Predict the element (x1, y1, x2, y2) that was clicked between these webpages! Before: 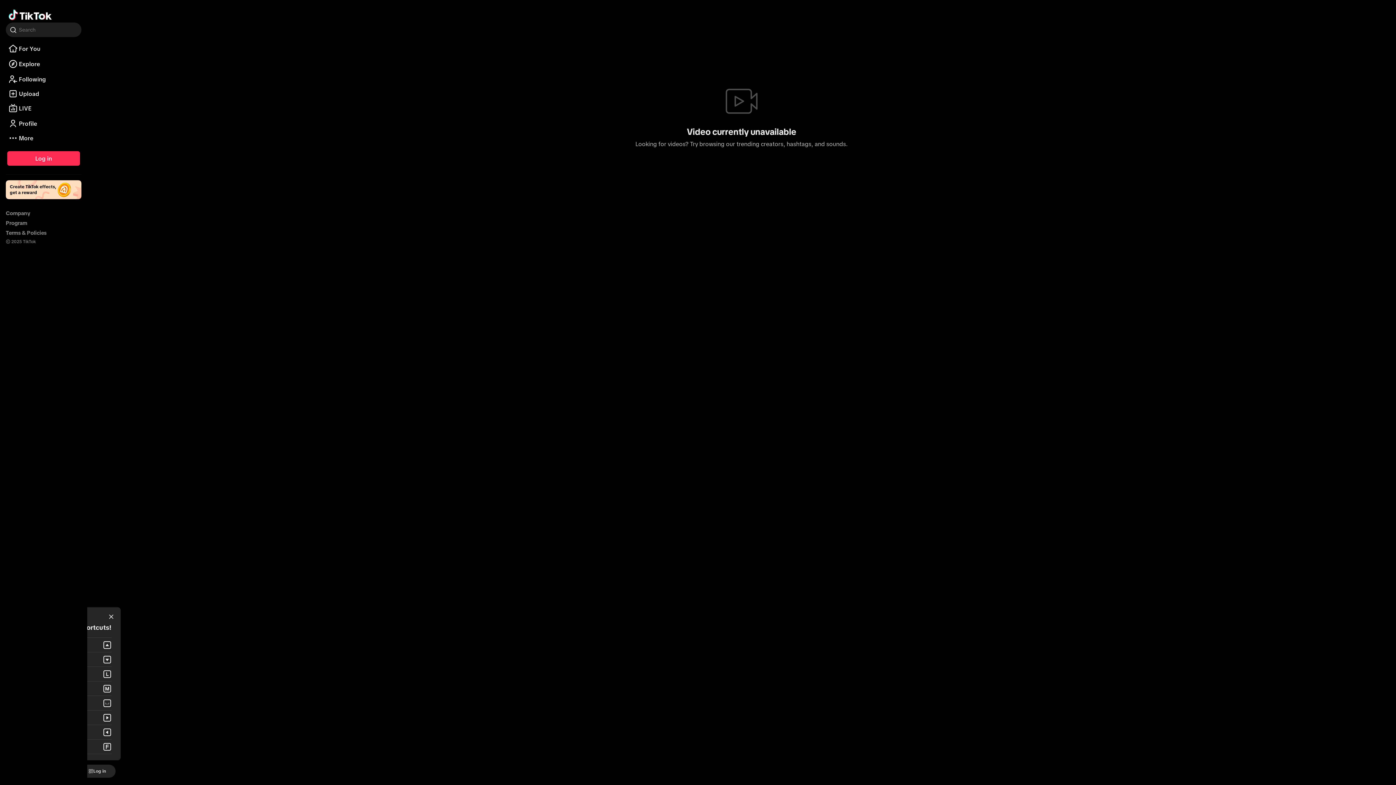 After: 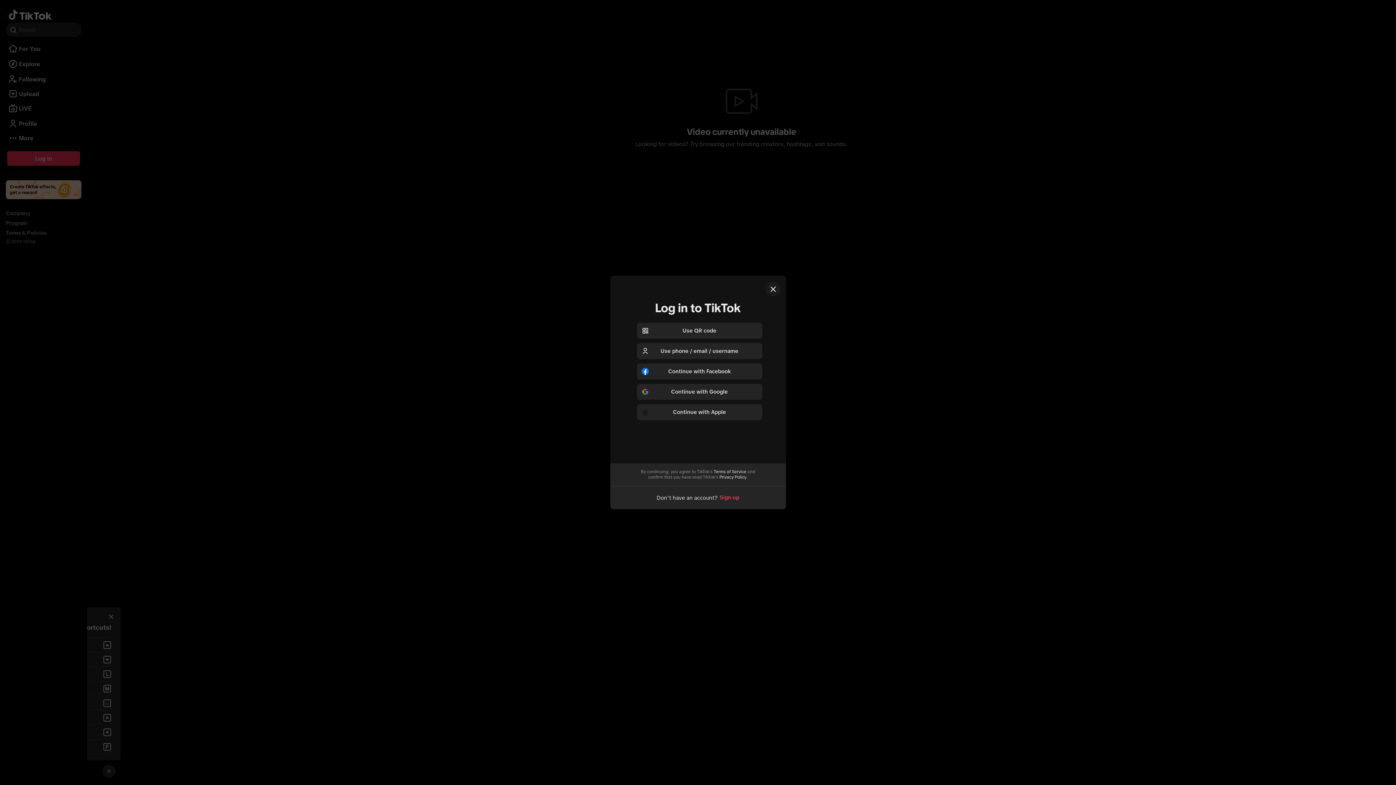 Action: label: Log in bbox: (7, 151, 80, 165)